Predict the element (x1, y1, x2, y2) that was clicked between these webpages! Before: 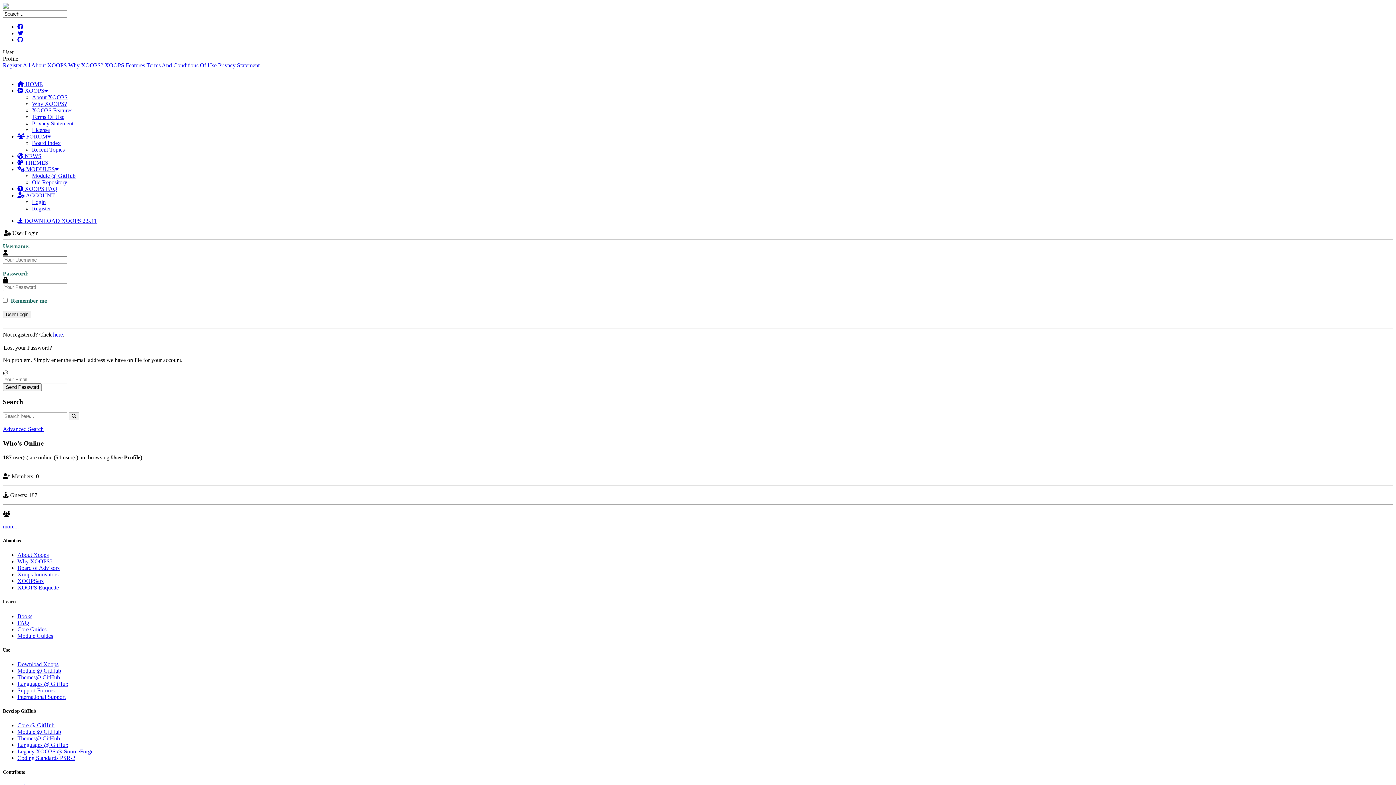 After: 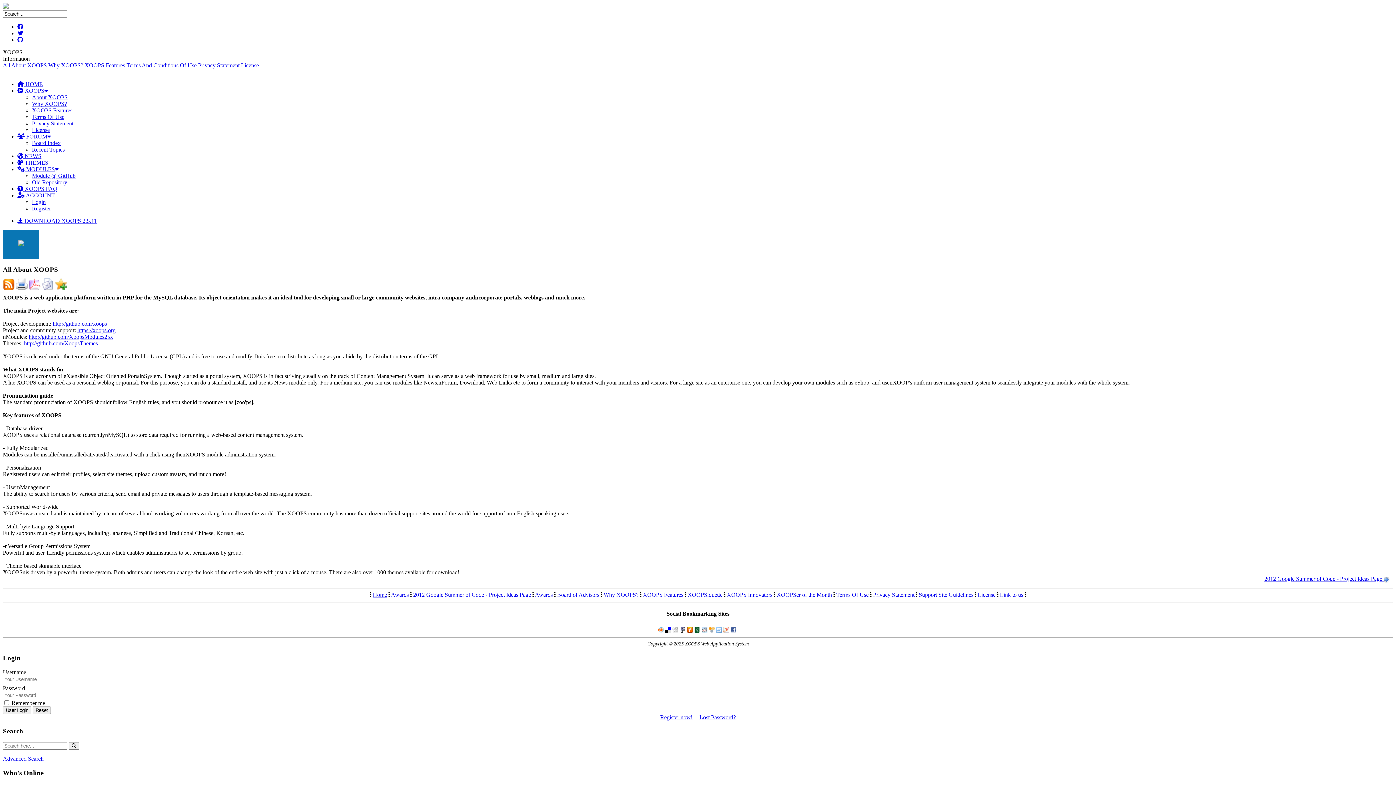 Action: label: About XOOPS bbox: (32, 94, 67, 100)